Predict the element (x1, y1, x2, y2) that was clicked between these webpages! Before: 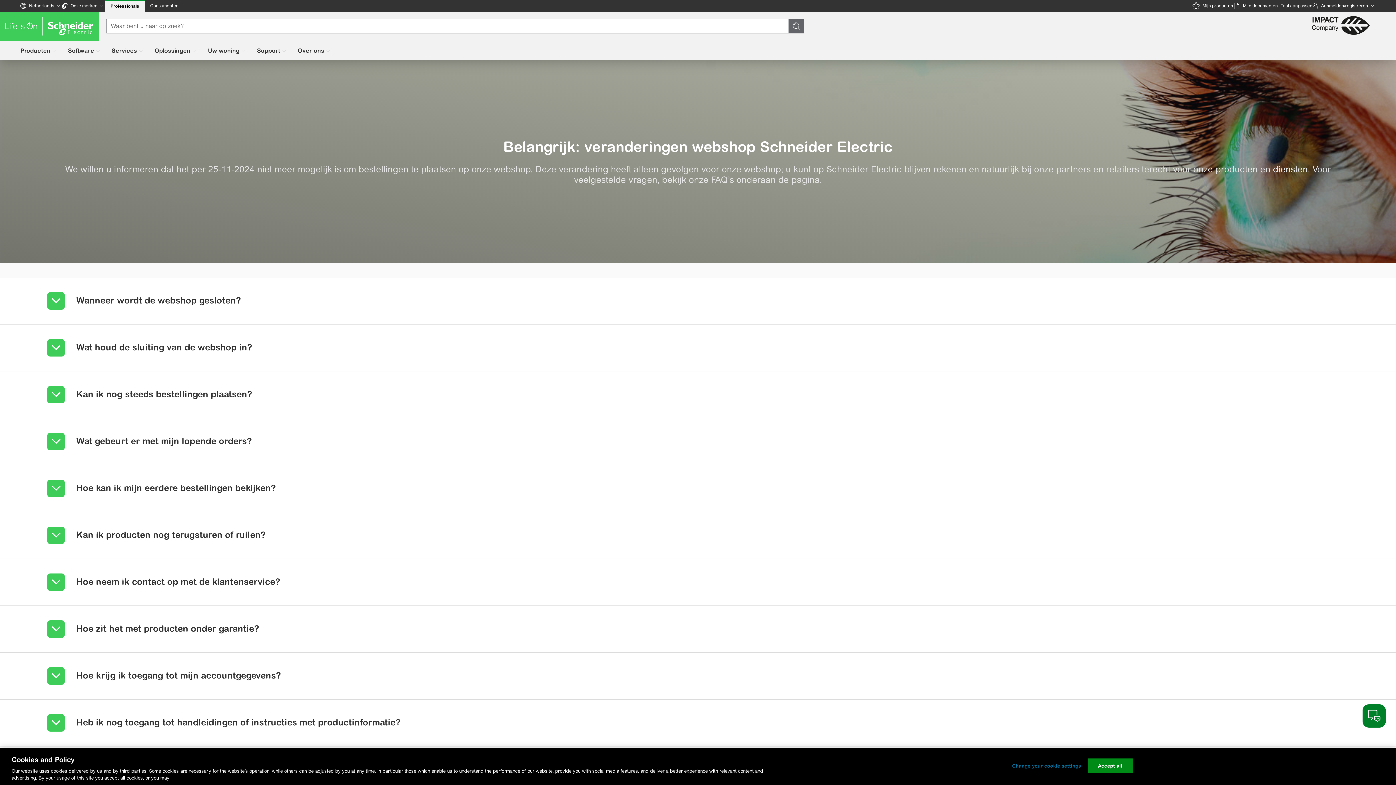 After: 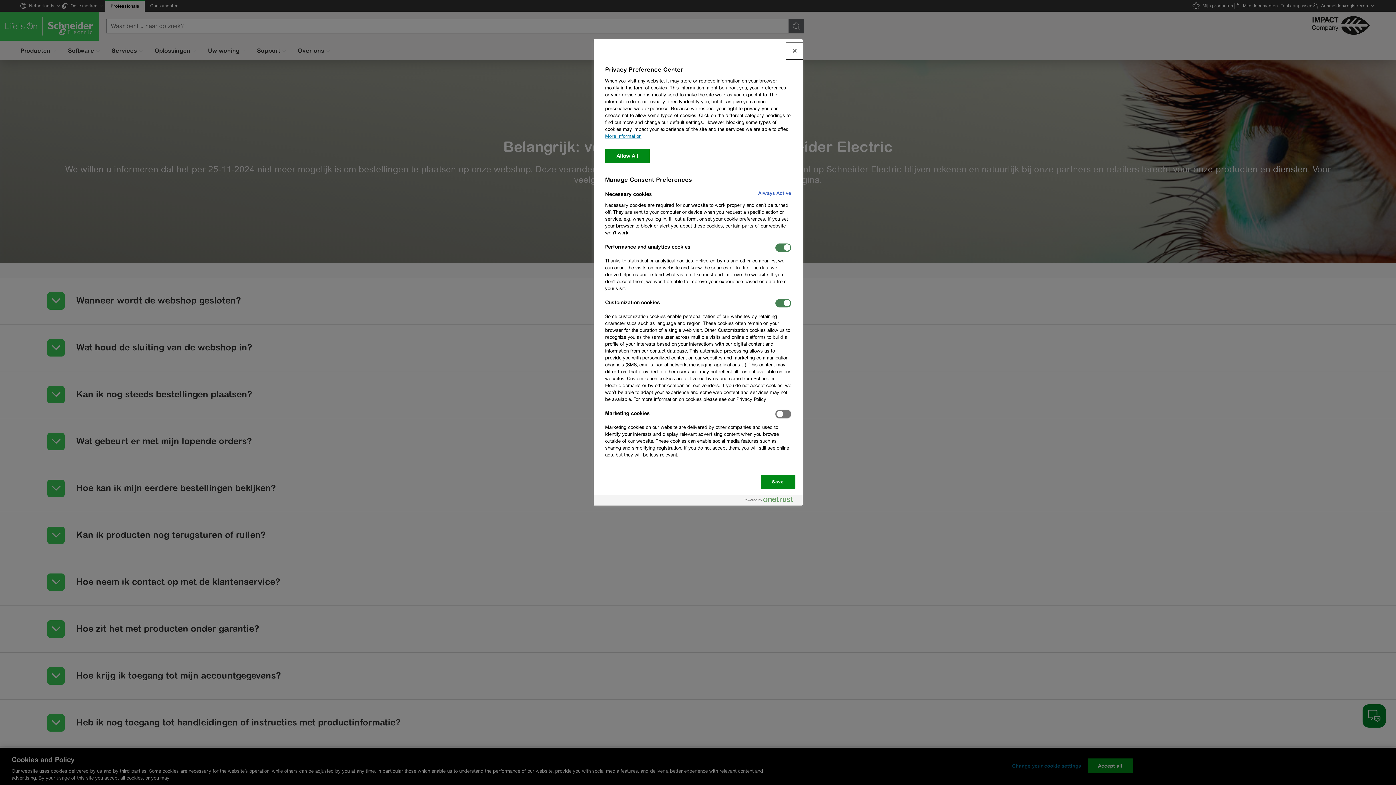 Action: bbox: (1012, 759, 1081, 773) label: Change your cookie settings